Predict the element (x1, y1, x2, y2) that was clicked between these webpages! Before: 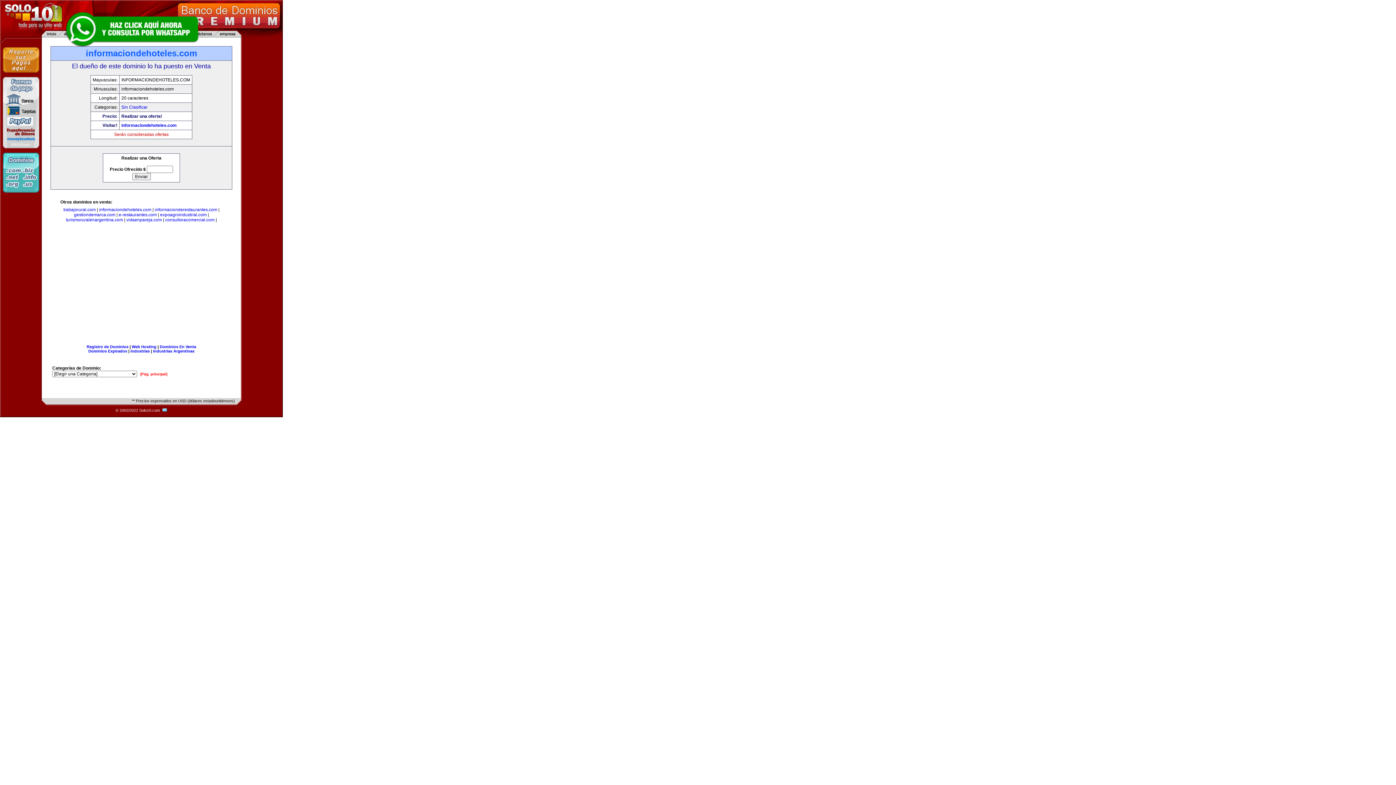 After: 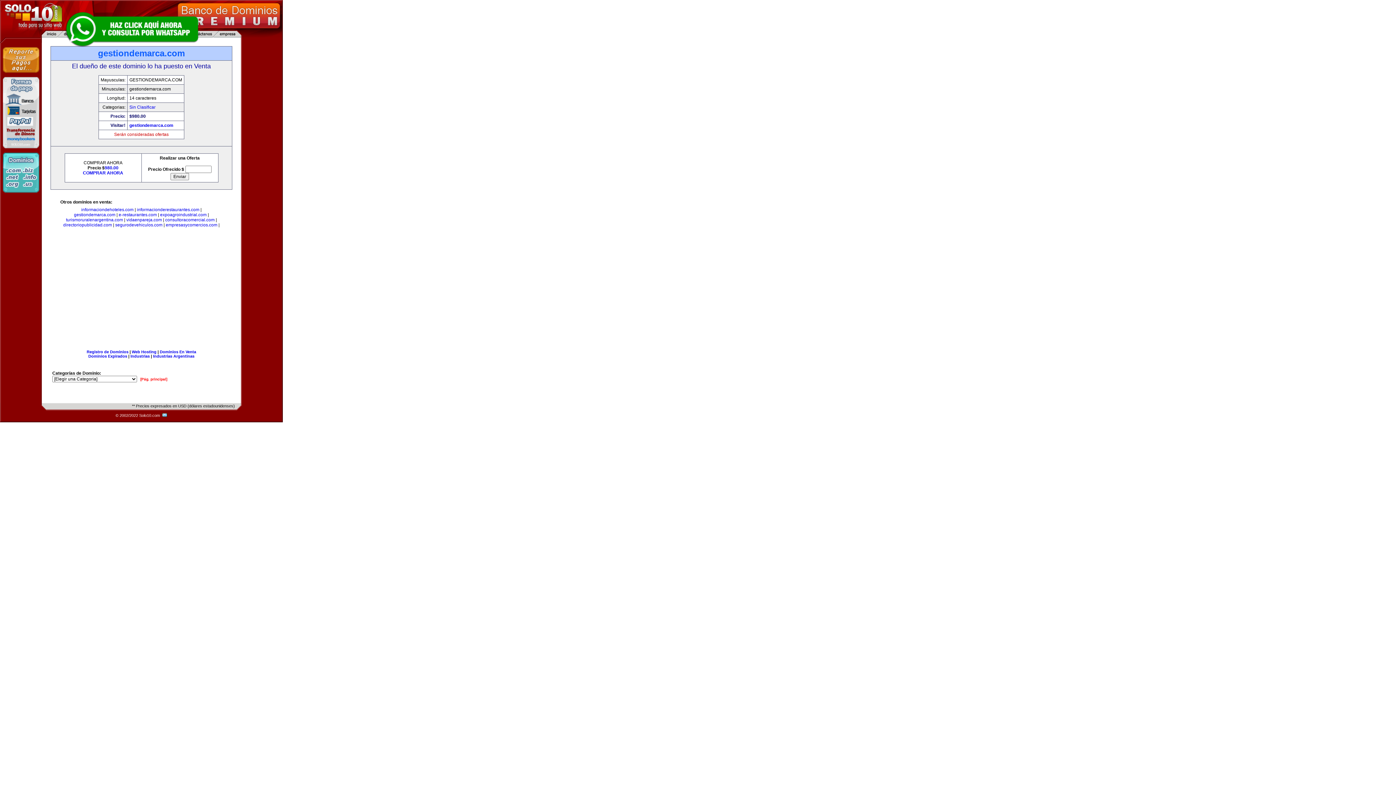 Action: bbox: (74, 212, 115, 217) label: gestiondemarca.com